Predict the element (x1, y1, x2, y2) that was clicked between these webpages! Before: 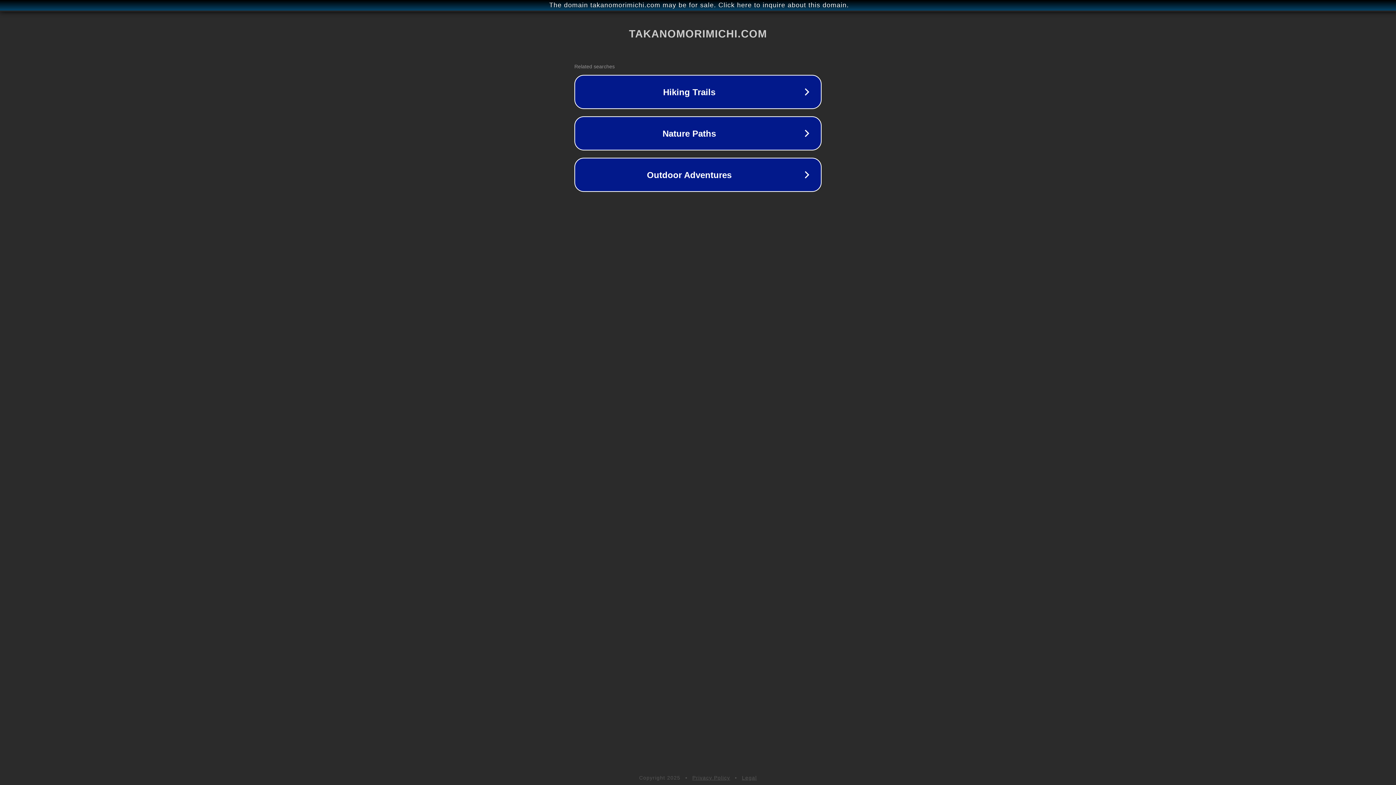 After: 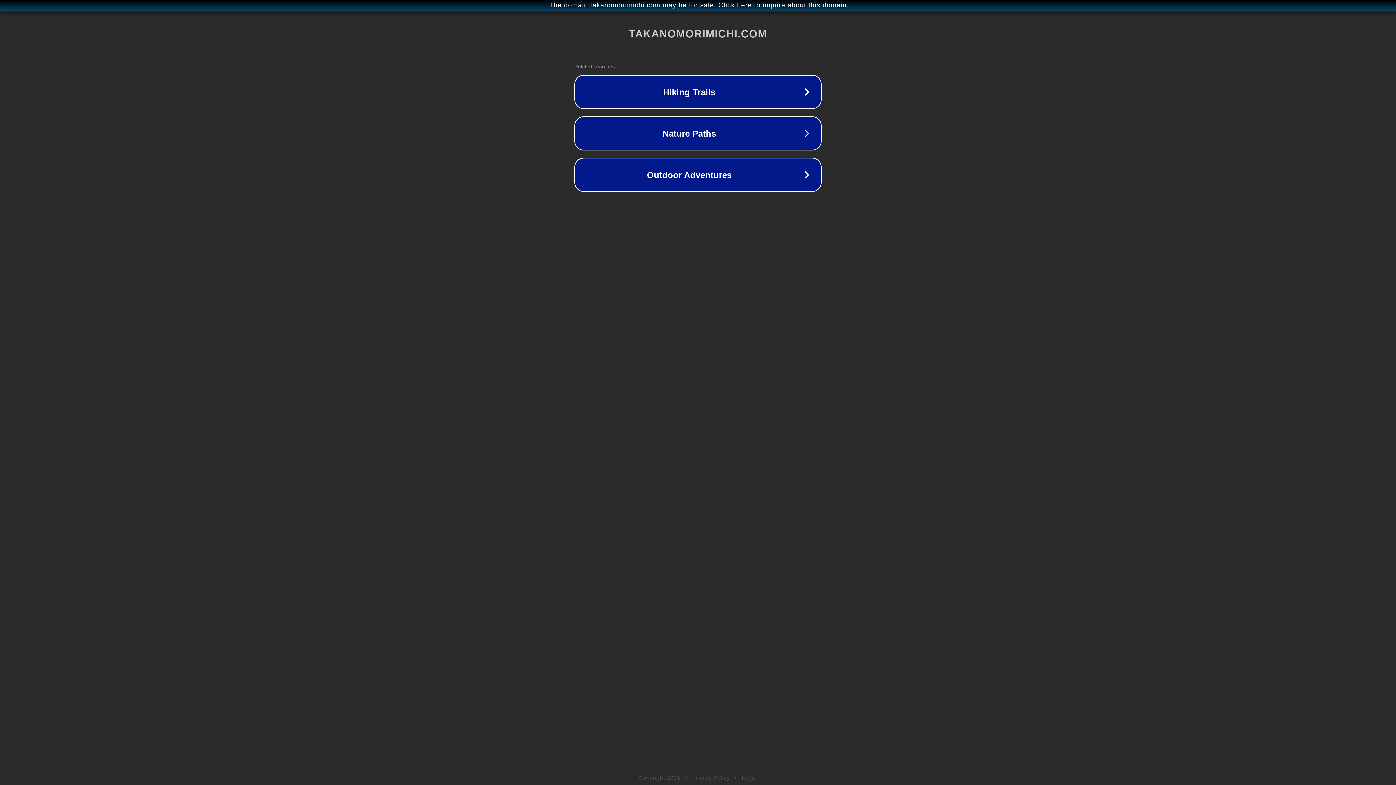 Action: label: Privacy Policy bbox: (692, 775, 730, 781)